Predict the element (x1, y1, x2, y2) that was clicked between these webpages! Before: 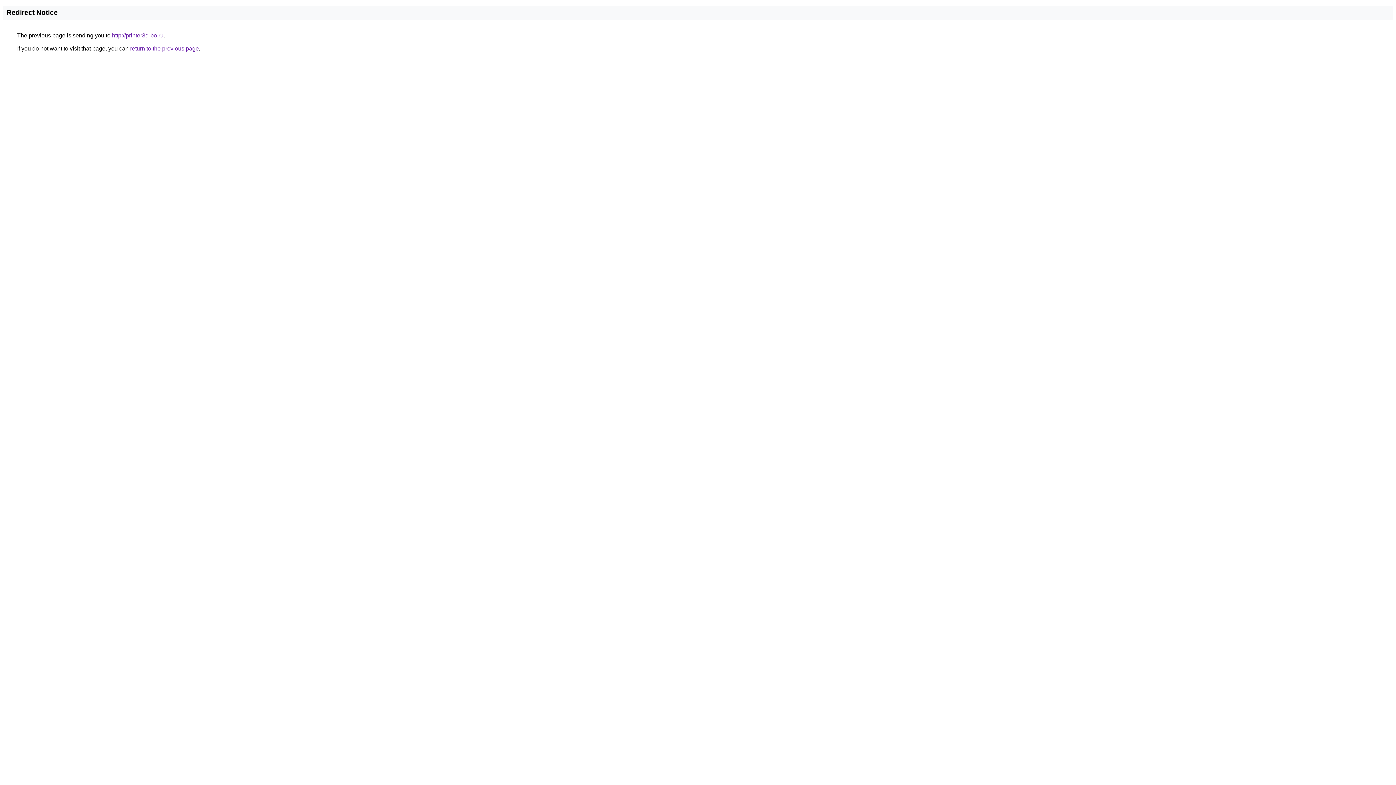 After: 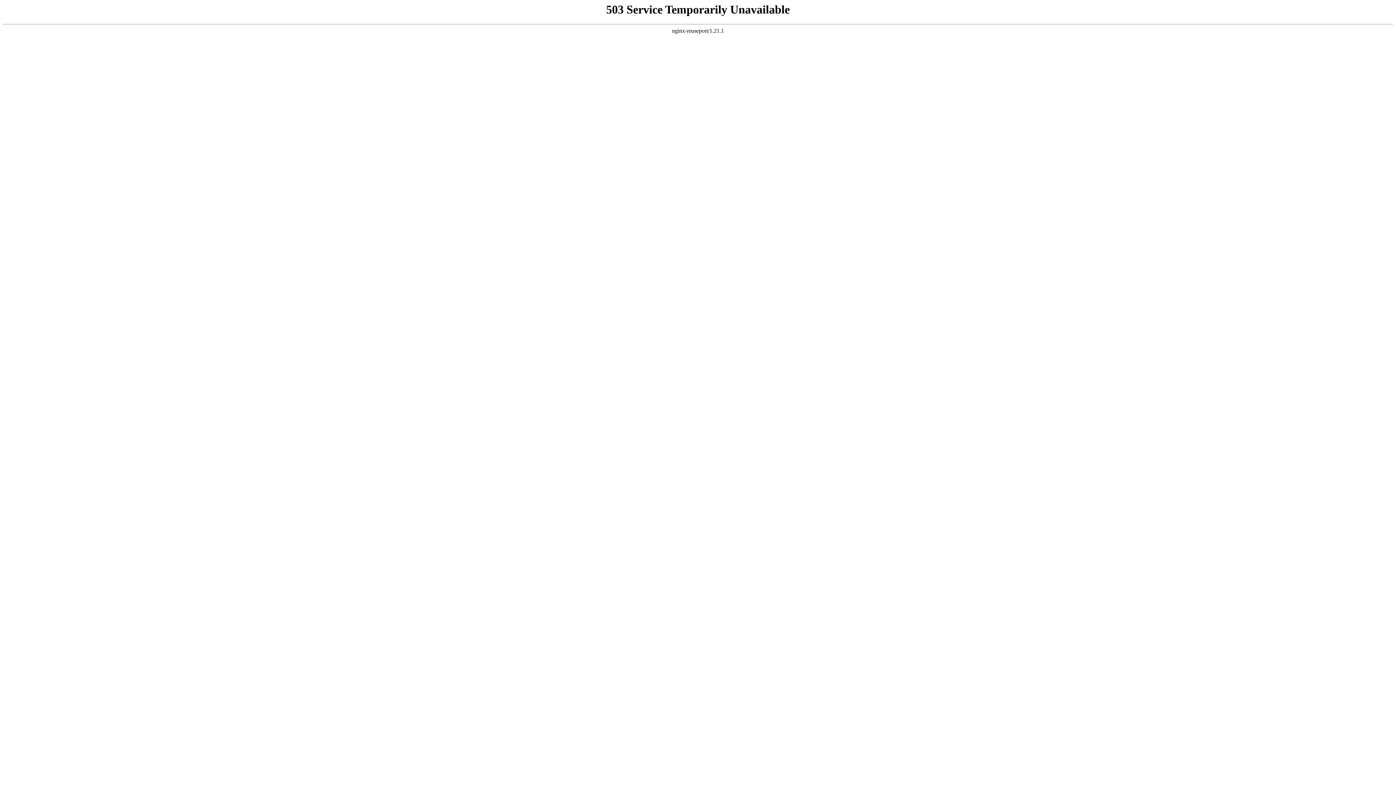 Action: bbox: (112, 32, 163, 38) label: http://printer3d-bo.ru